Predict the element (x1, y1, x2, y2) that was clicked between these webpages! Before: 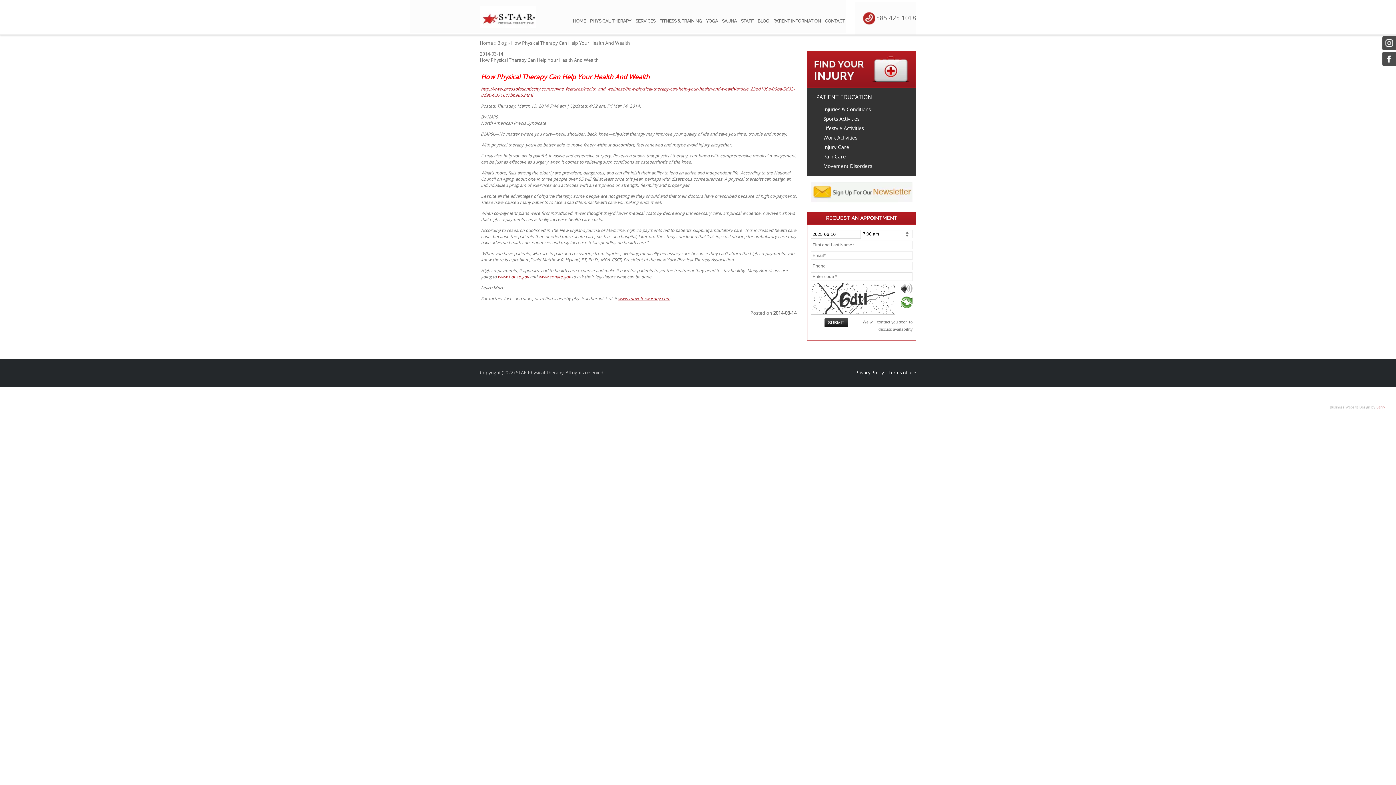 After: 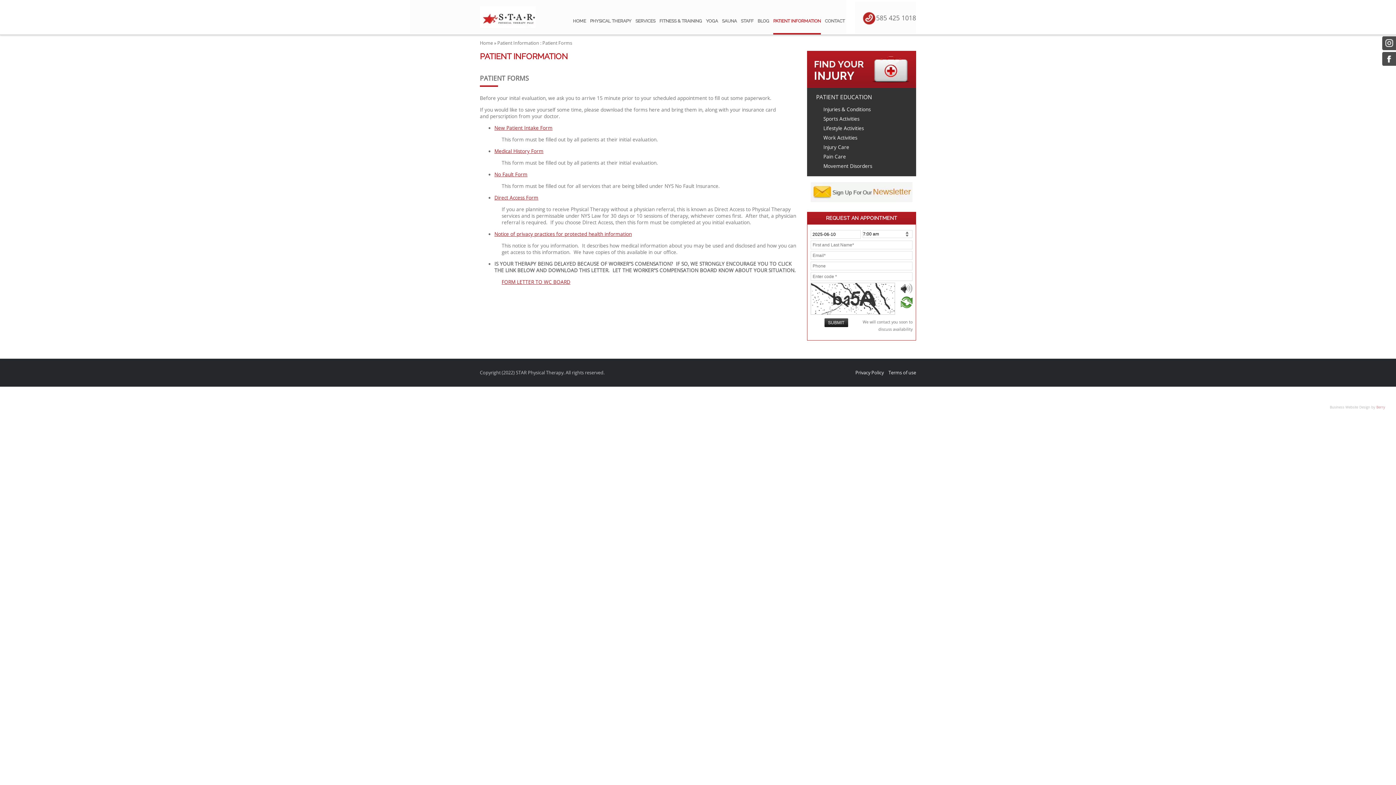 Action: bbox: (773, 9, 821, 33) label: PATIENT INFORMATION